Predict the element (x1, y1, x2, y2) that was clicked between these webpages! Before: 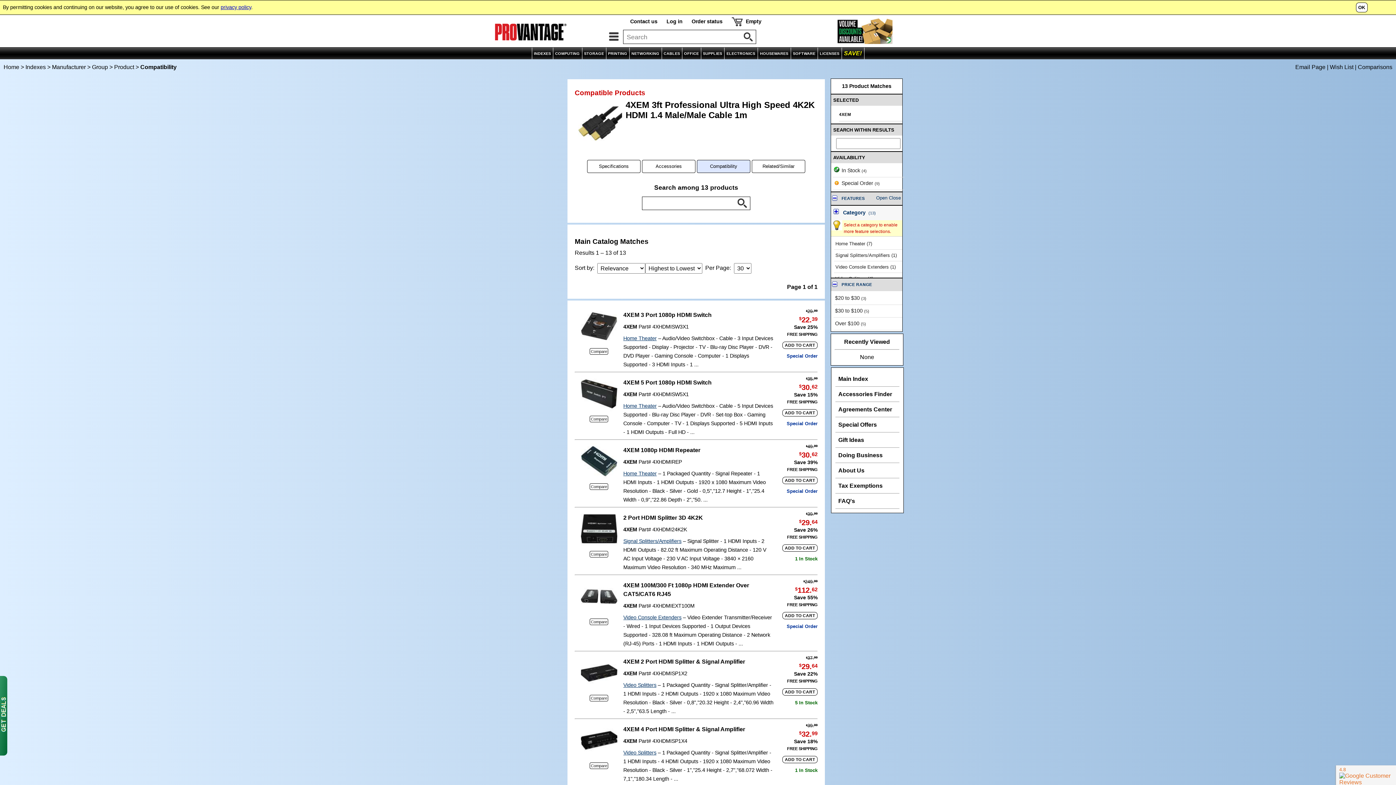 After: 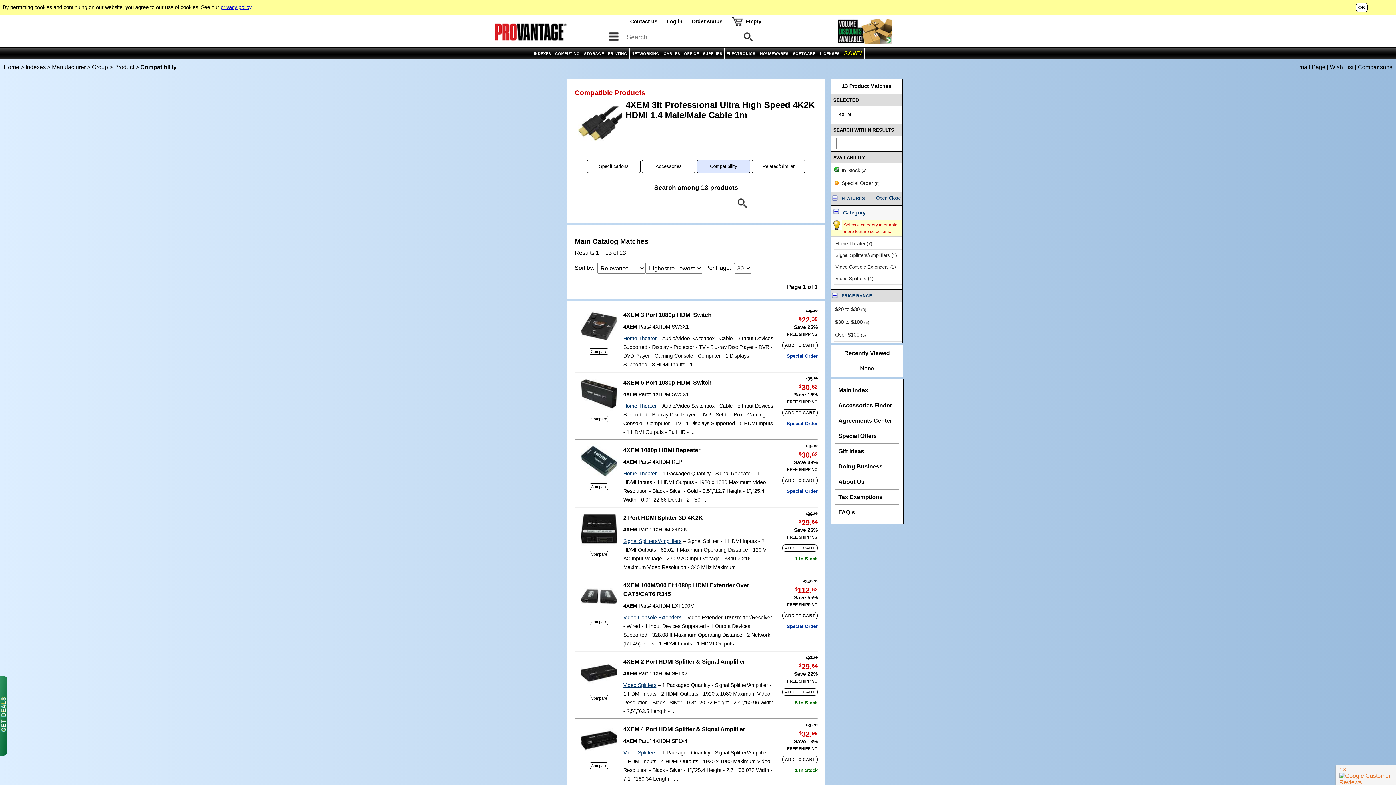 Action: label: Open bbox: (876, 195, 887, 200)